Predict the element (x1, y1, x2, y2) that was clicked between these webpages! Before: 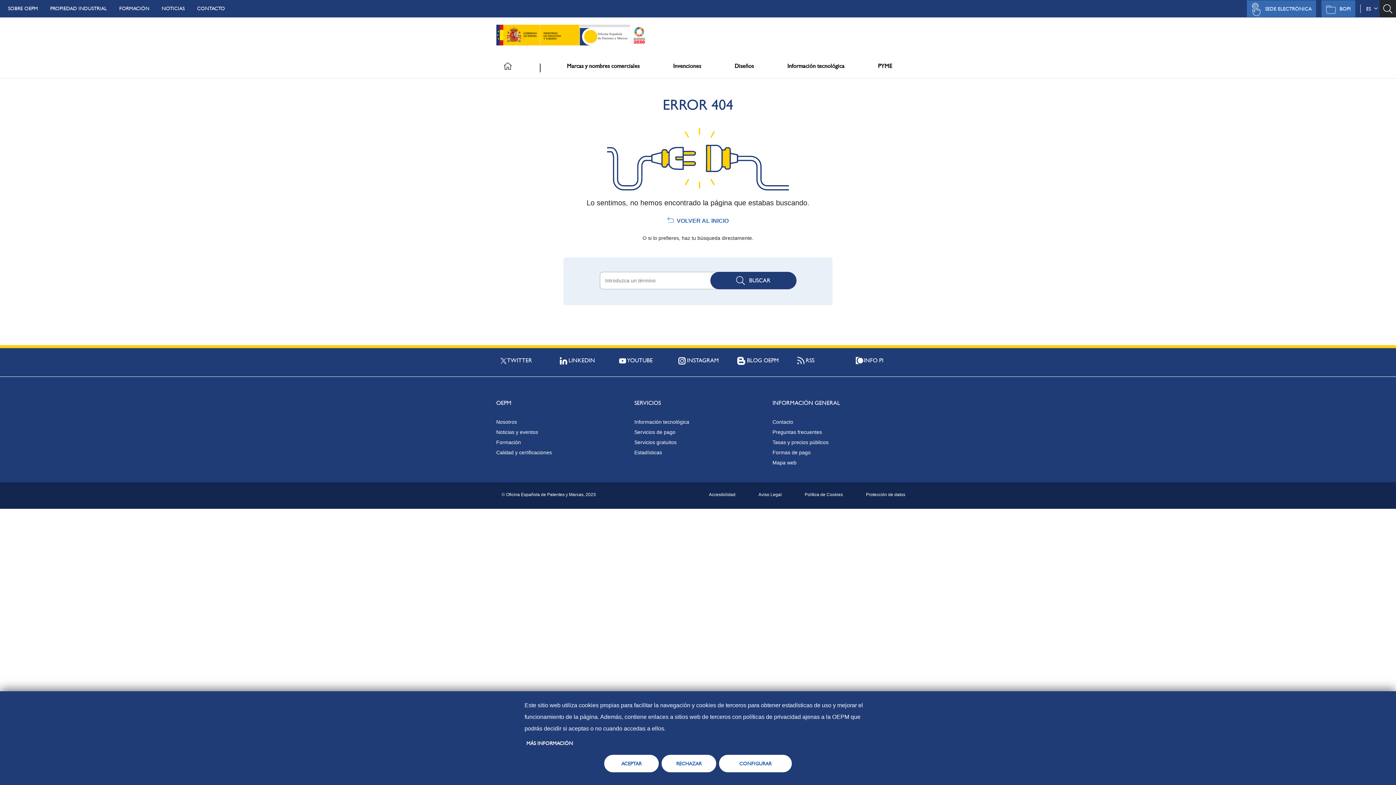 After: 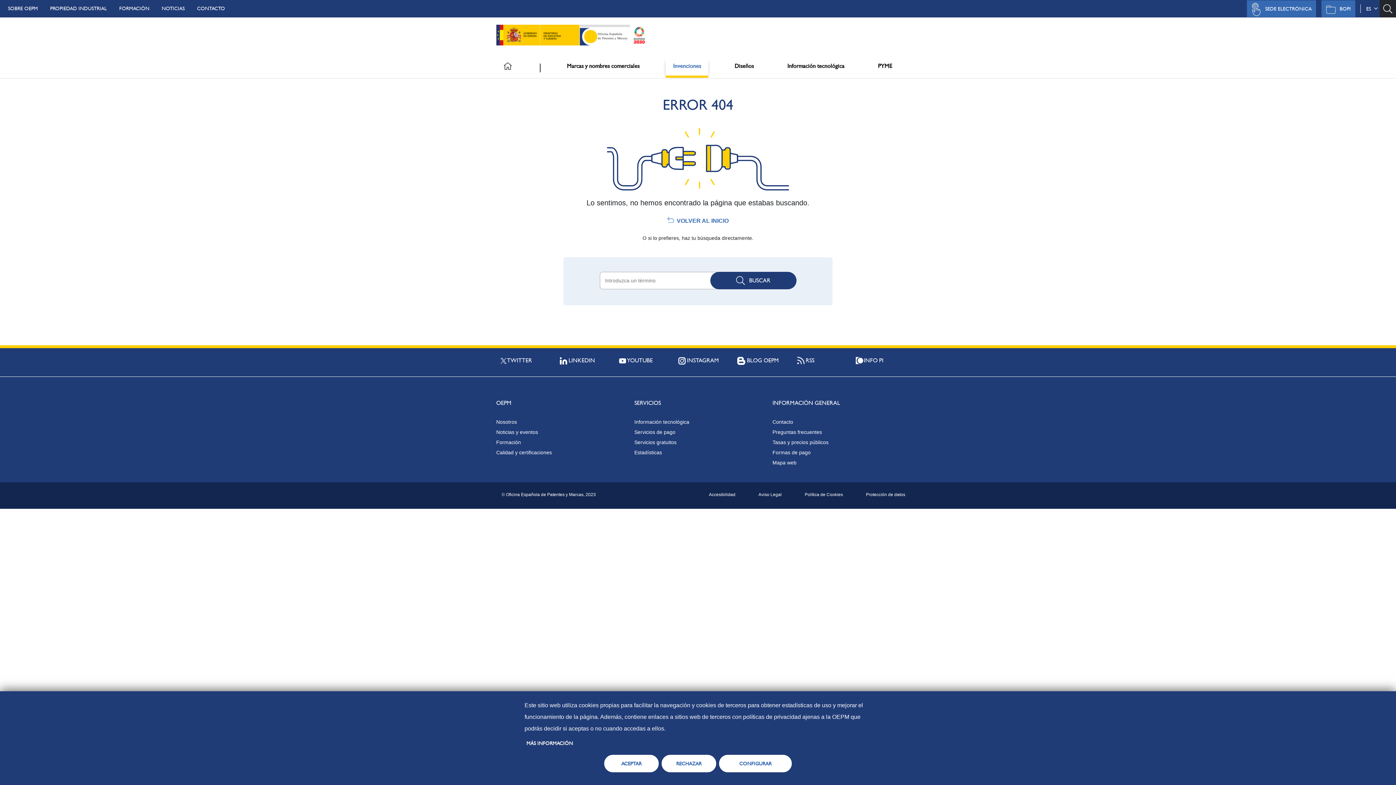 Action: label: Invenciones bbox: (665, 58, 708, 77)